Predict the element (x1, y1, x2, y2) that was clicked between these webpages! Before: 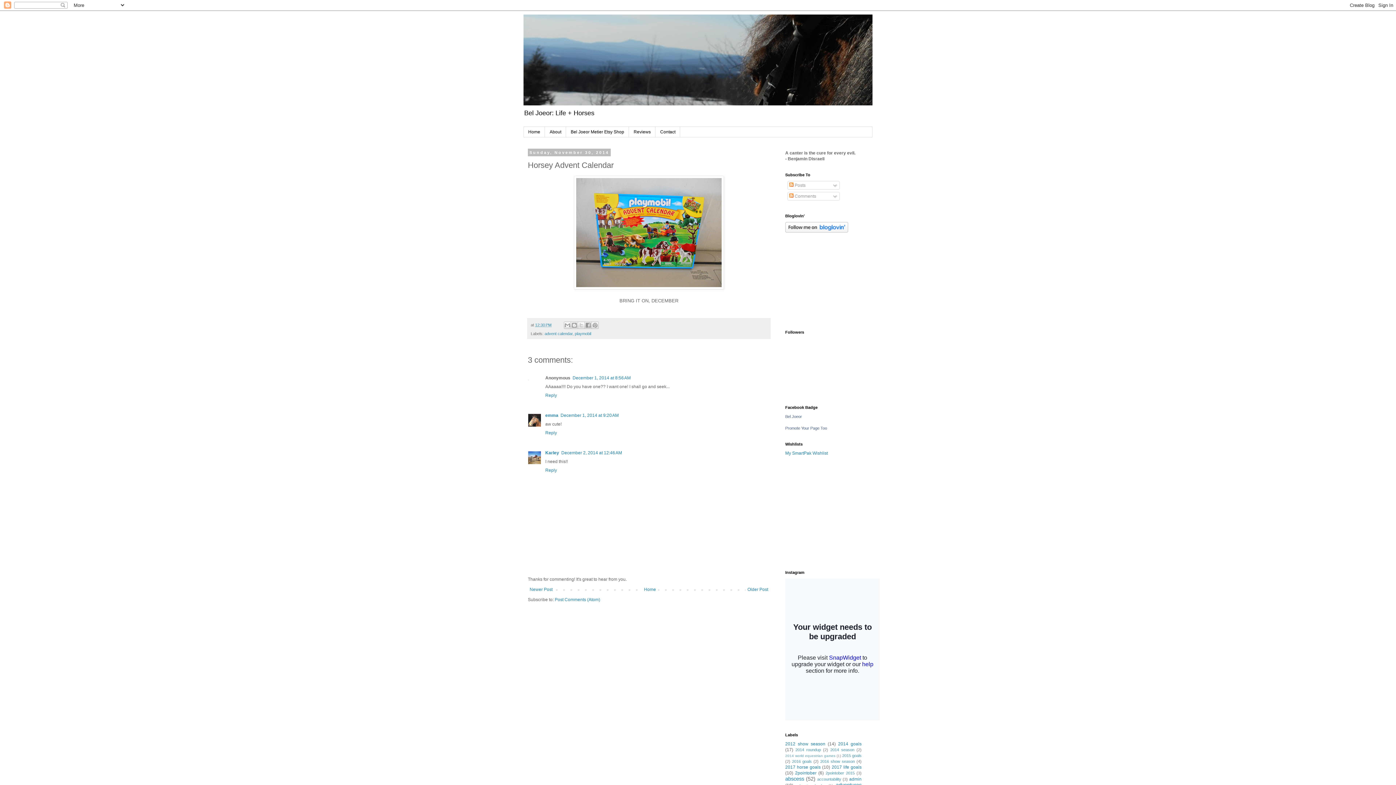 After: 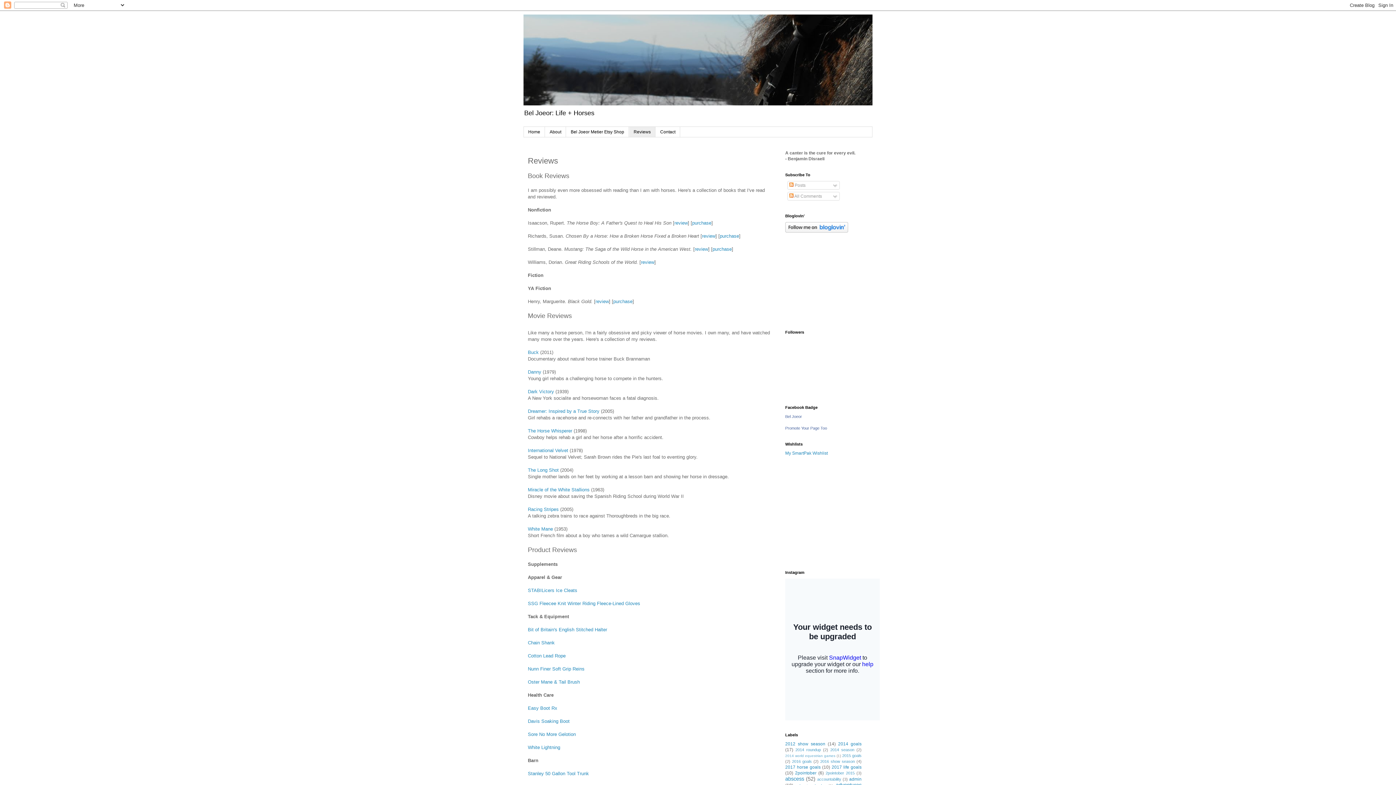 Action: bbox: (629, 126, 655, 137) label: Reviews